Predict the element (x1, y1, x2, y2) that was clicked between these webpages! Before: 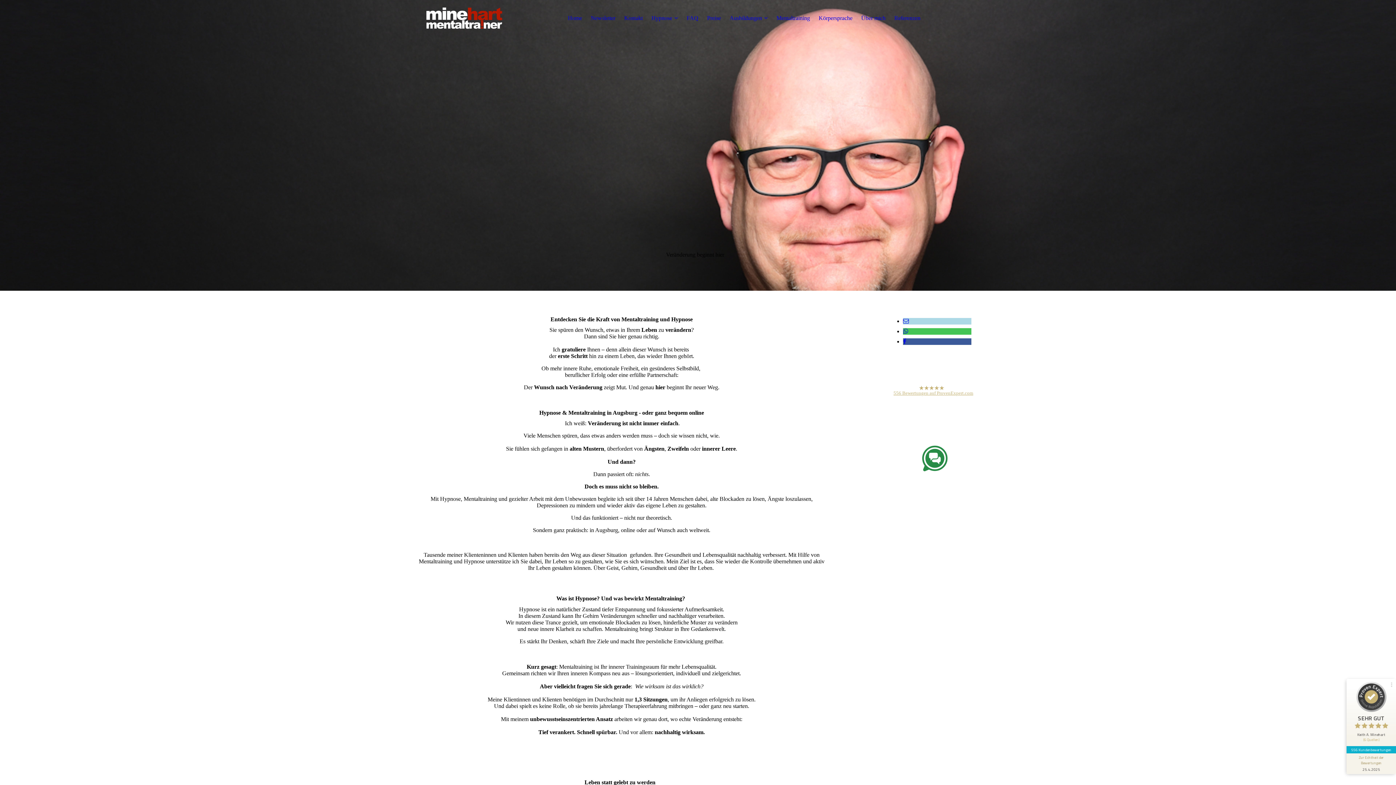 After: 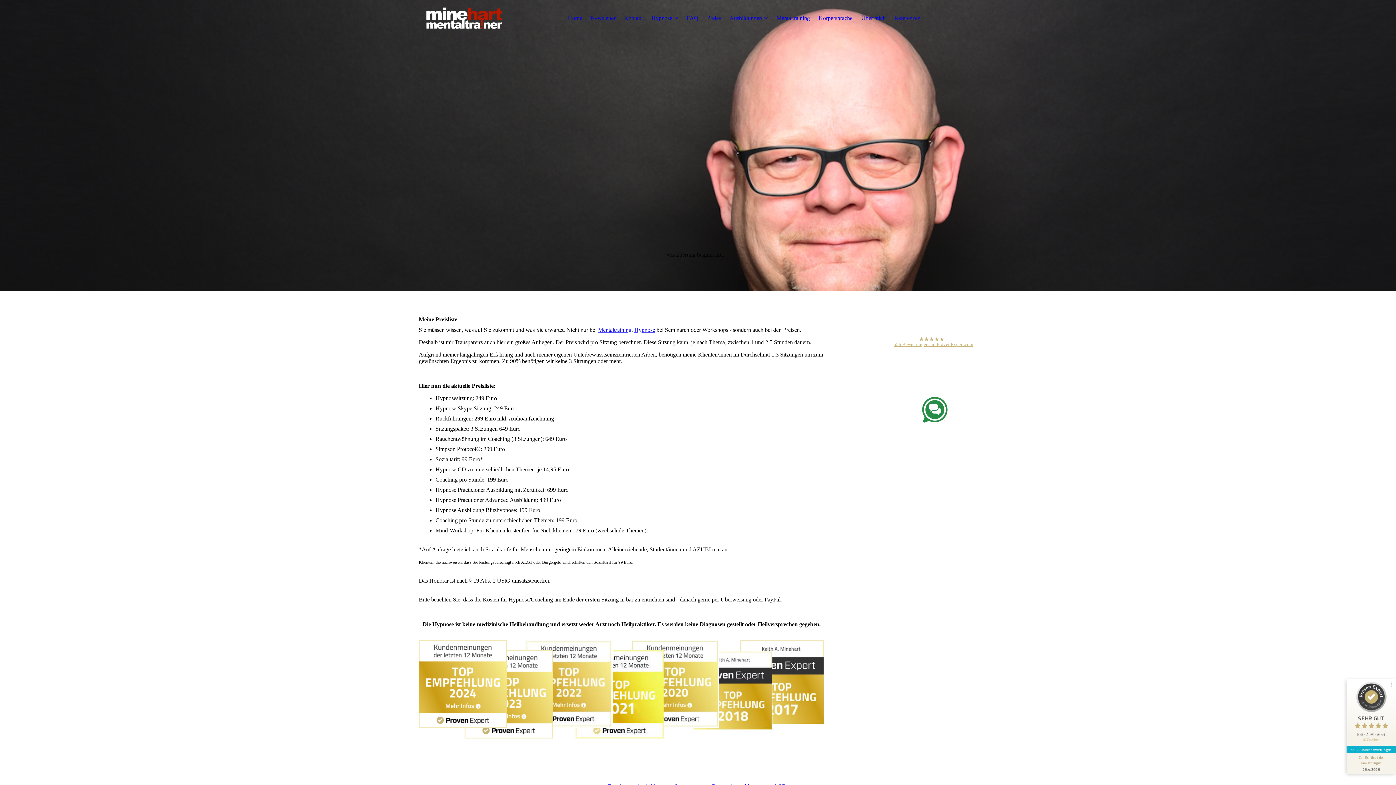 Action: bbox: (707, 14, 721, 21) label: Preise